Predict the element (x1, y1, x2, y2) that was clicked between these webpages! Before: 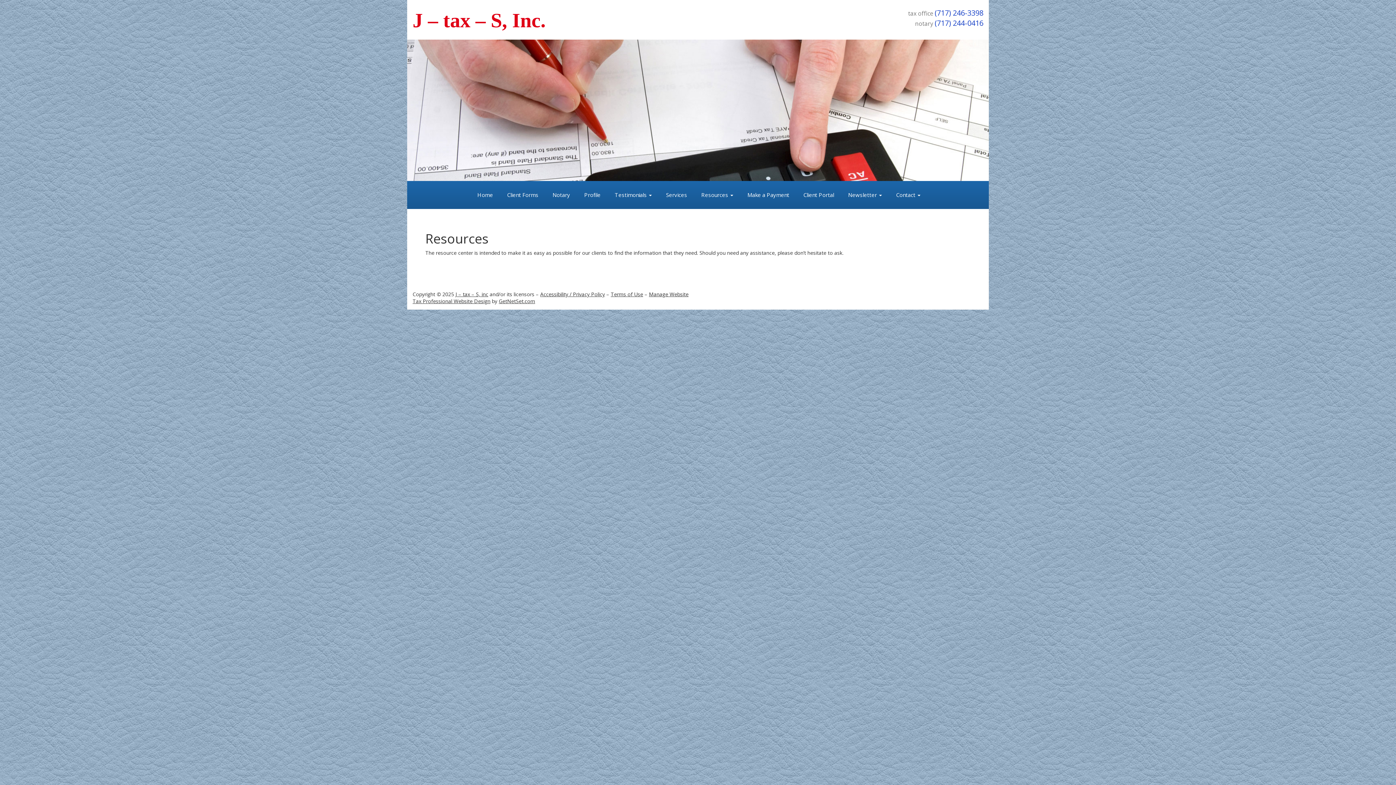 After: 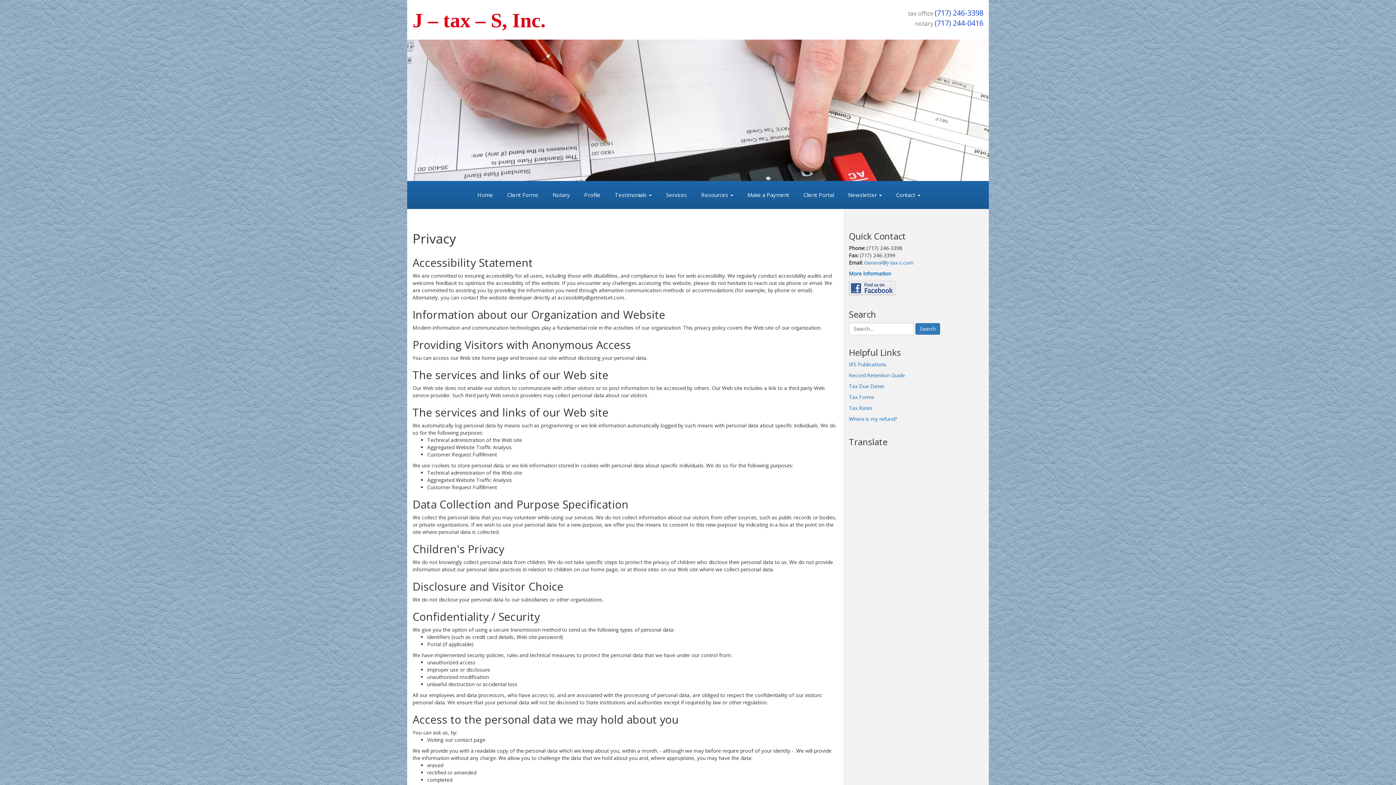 Action: bbox: (540, 290, 605, 297) label: Accessibility / Privacy Policy